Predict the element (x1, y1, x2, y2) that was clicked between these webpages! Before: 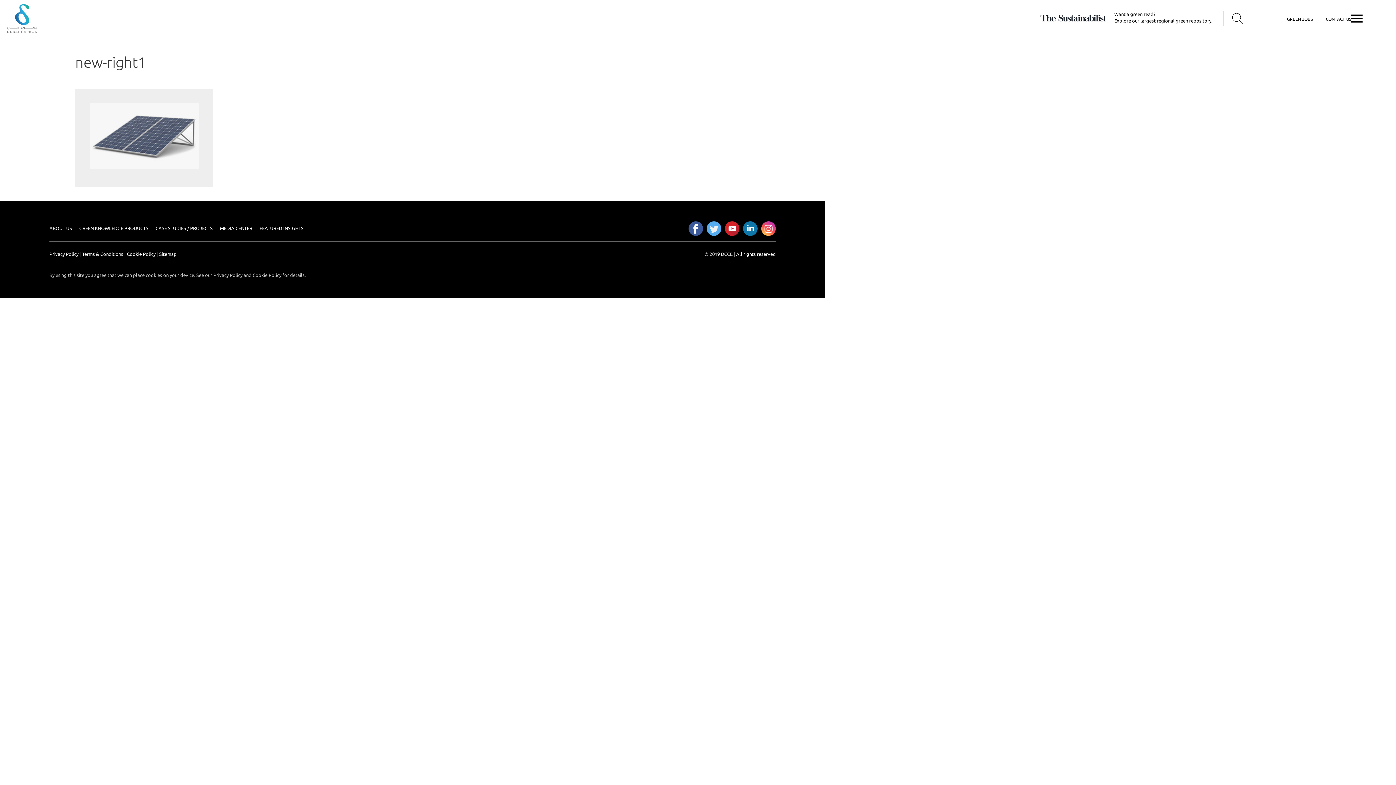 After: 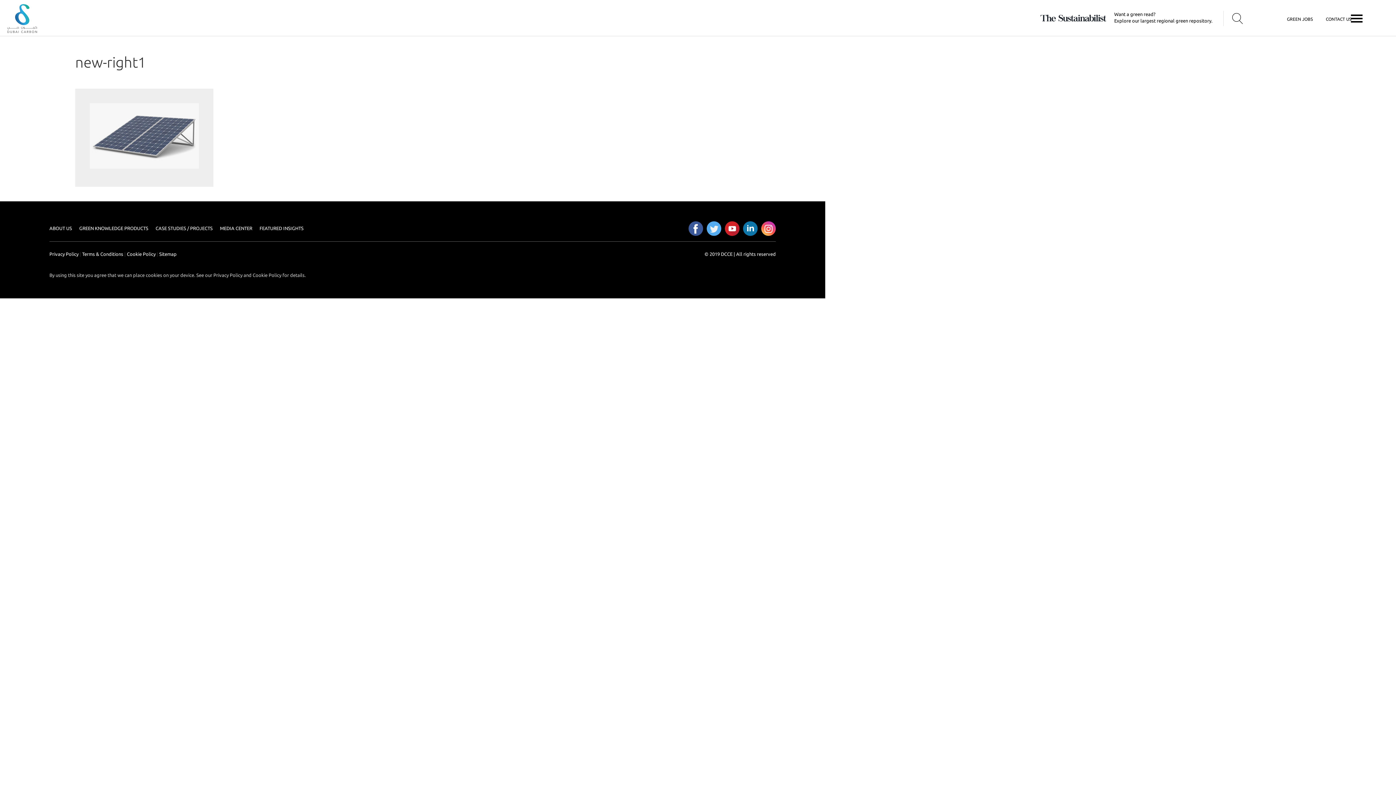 Action: bbox: (725, 225, 739, 230)